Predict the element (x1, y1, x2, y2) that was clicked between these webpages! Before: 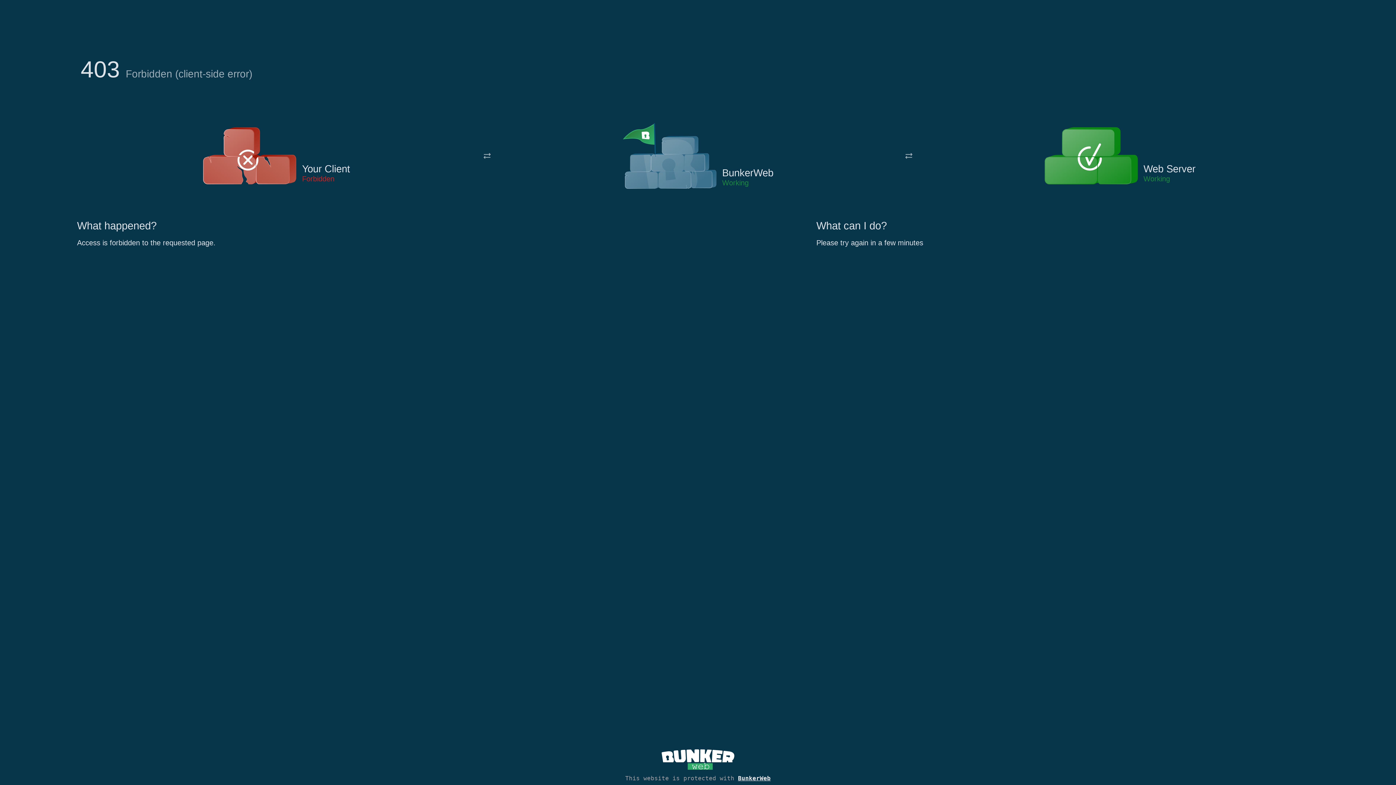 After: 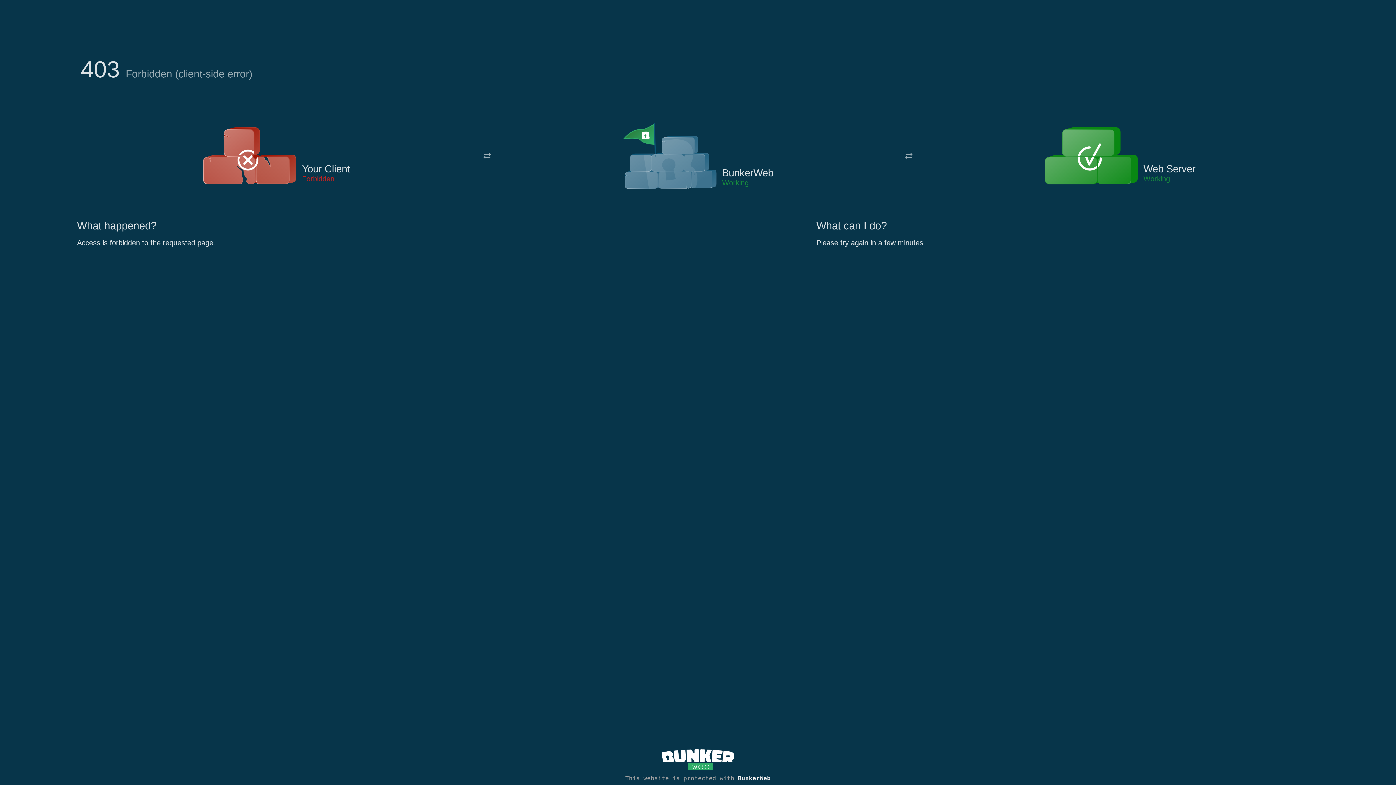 Action: bbox: (622, 122, 717, 191)